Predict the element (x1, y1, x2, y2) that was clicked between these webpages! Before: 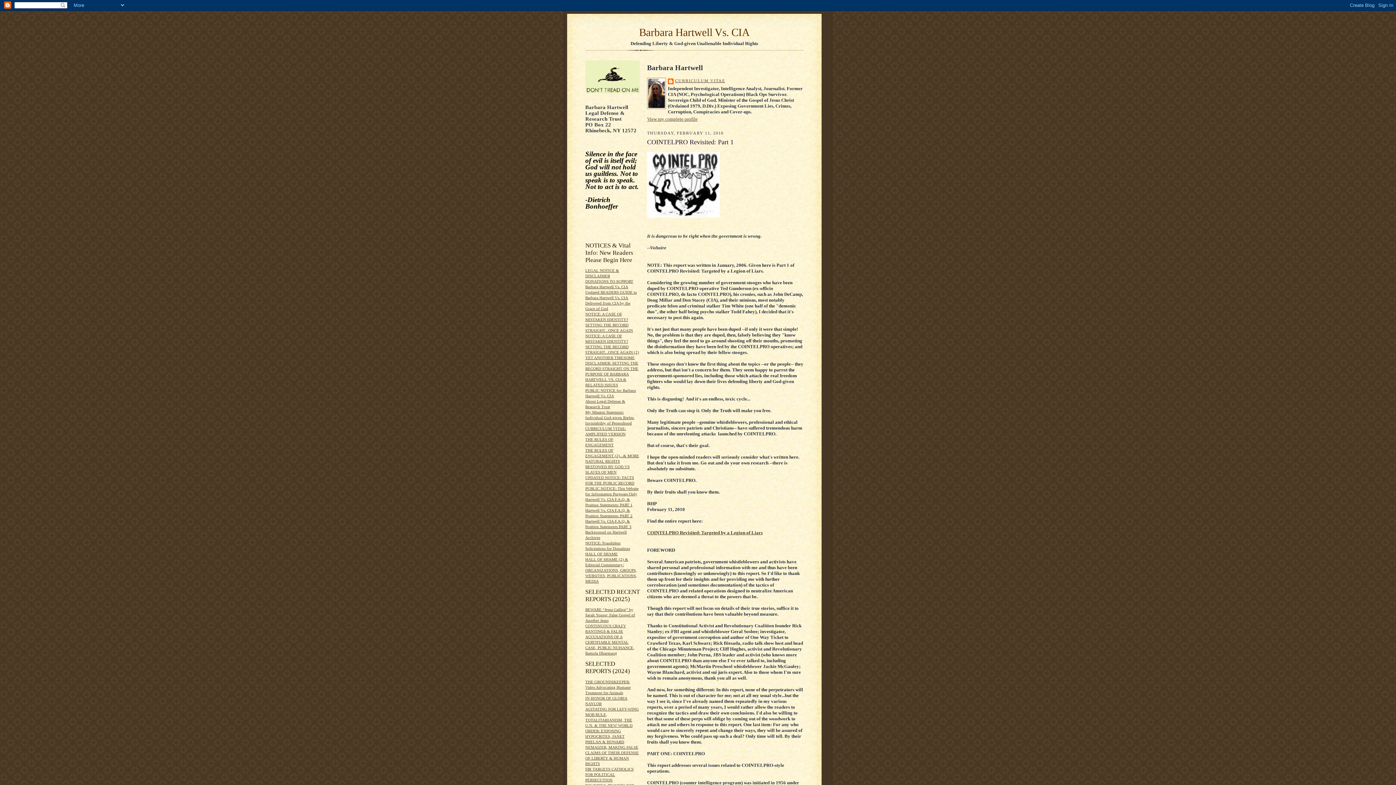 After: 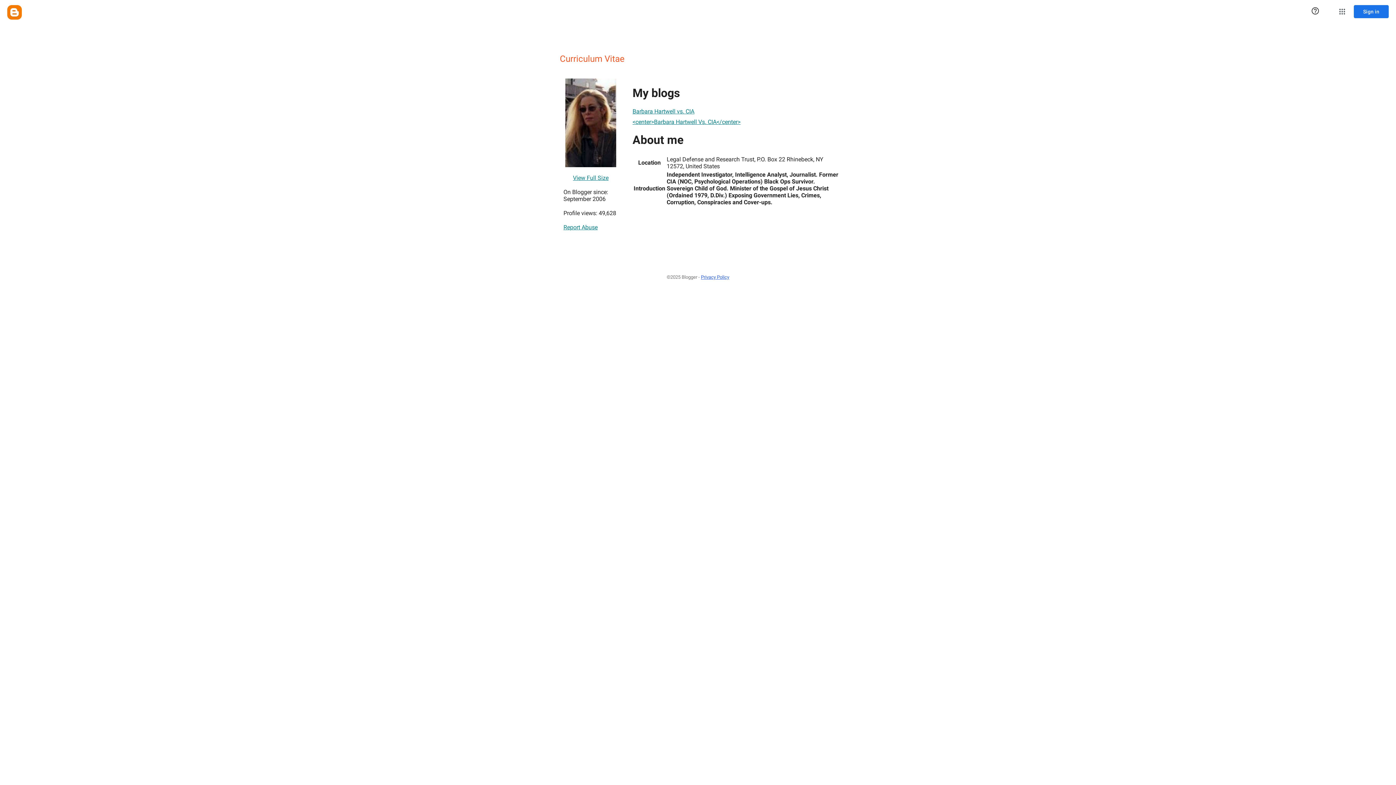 Action: bbox: (647, 116, 697, 121) label: View my complete profile